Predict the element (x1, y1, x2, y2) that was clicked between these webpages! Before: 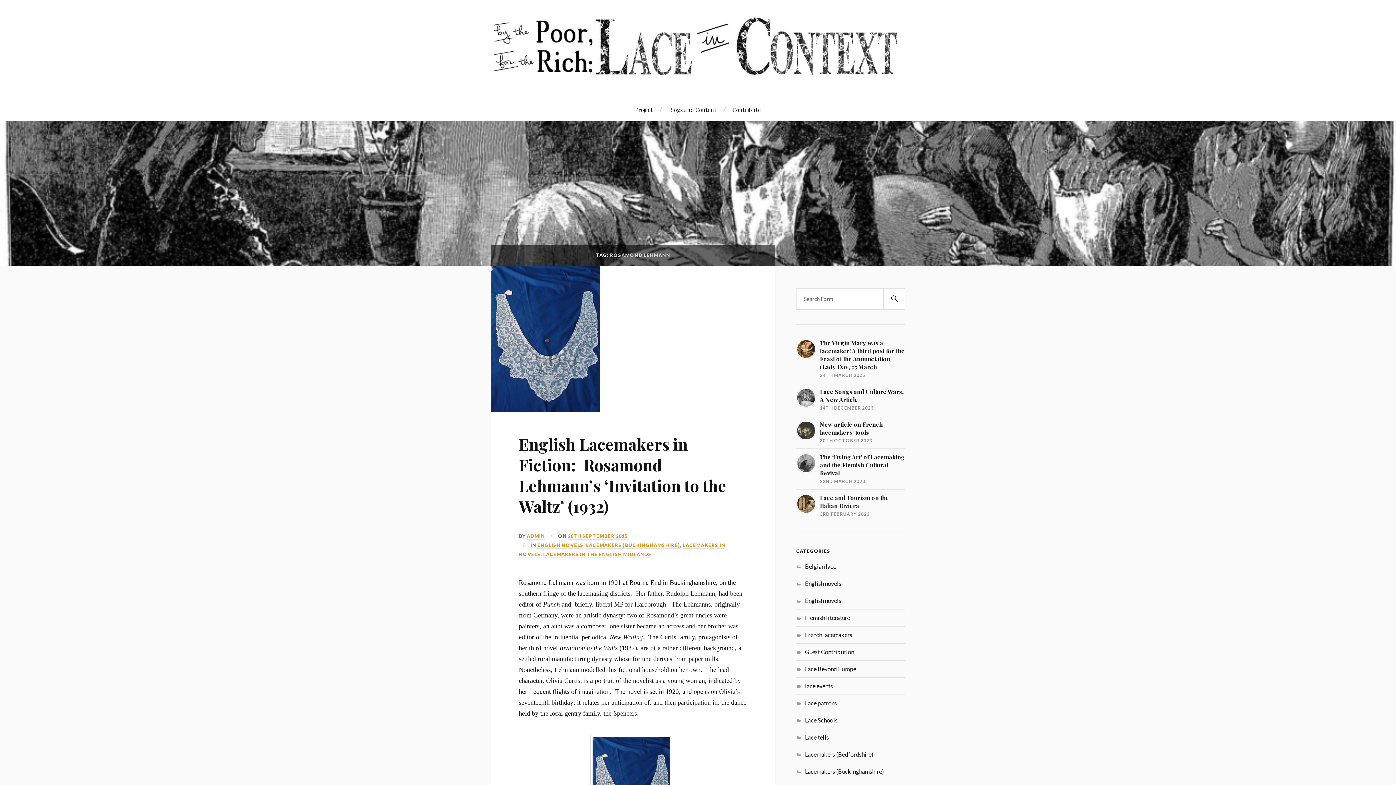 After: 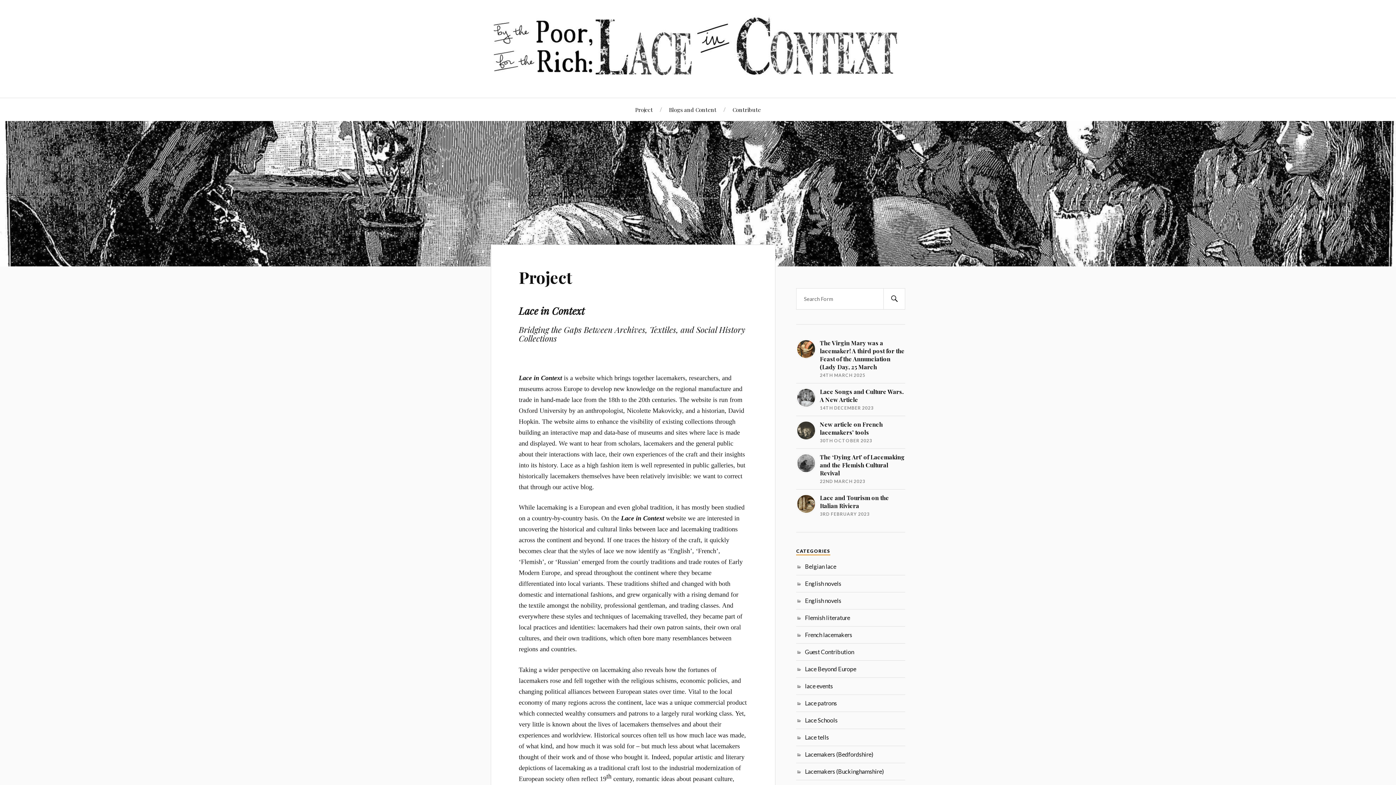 Action: bbox: (635, 98, 653, 121) label: Project